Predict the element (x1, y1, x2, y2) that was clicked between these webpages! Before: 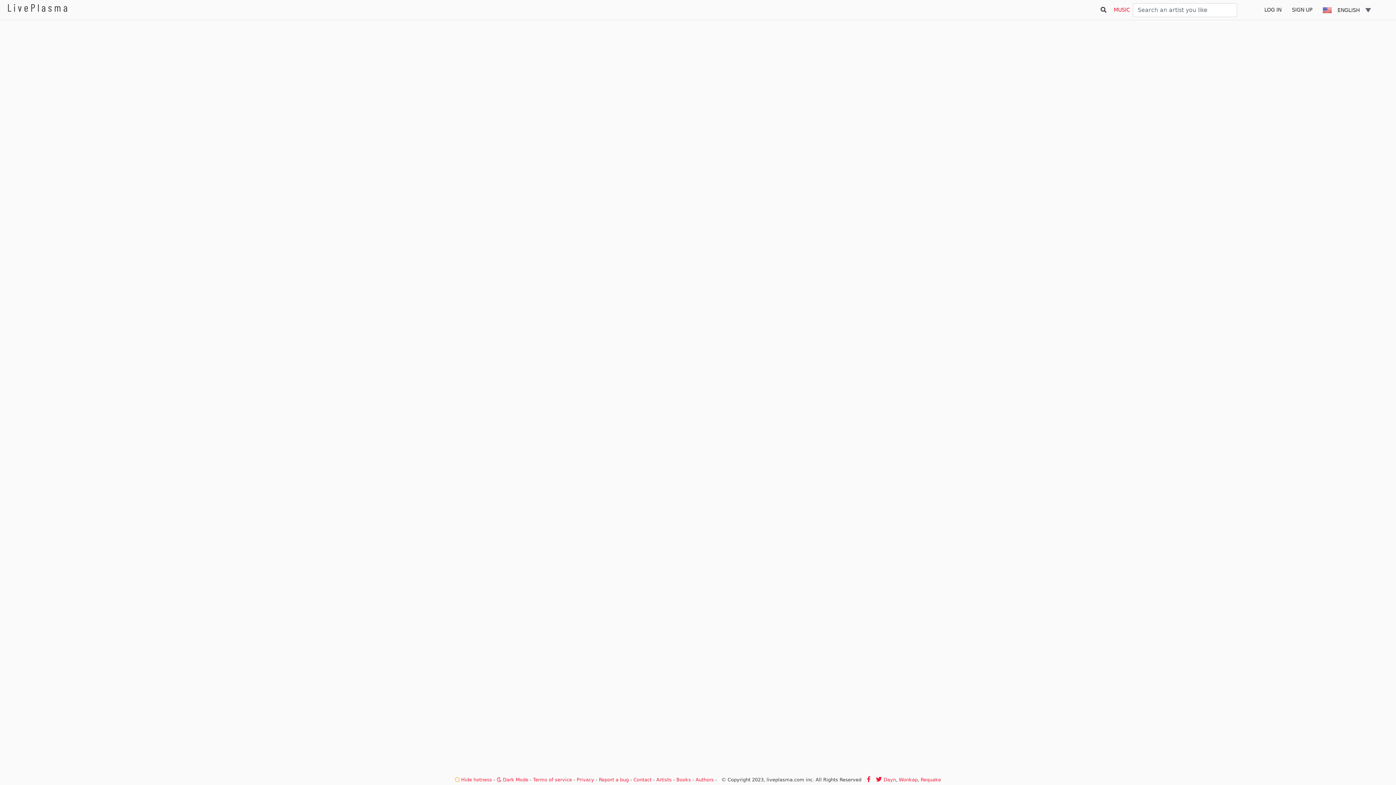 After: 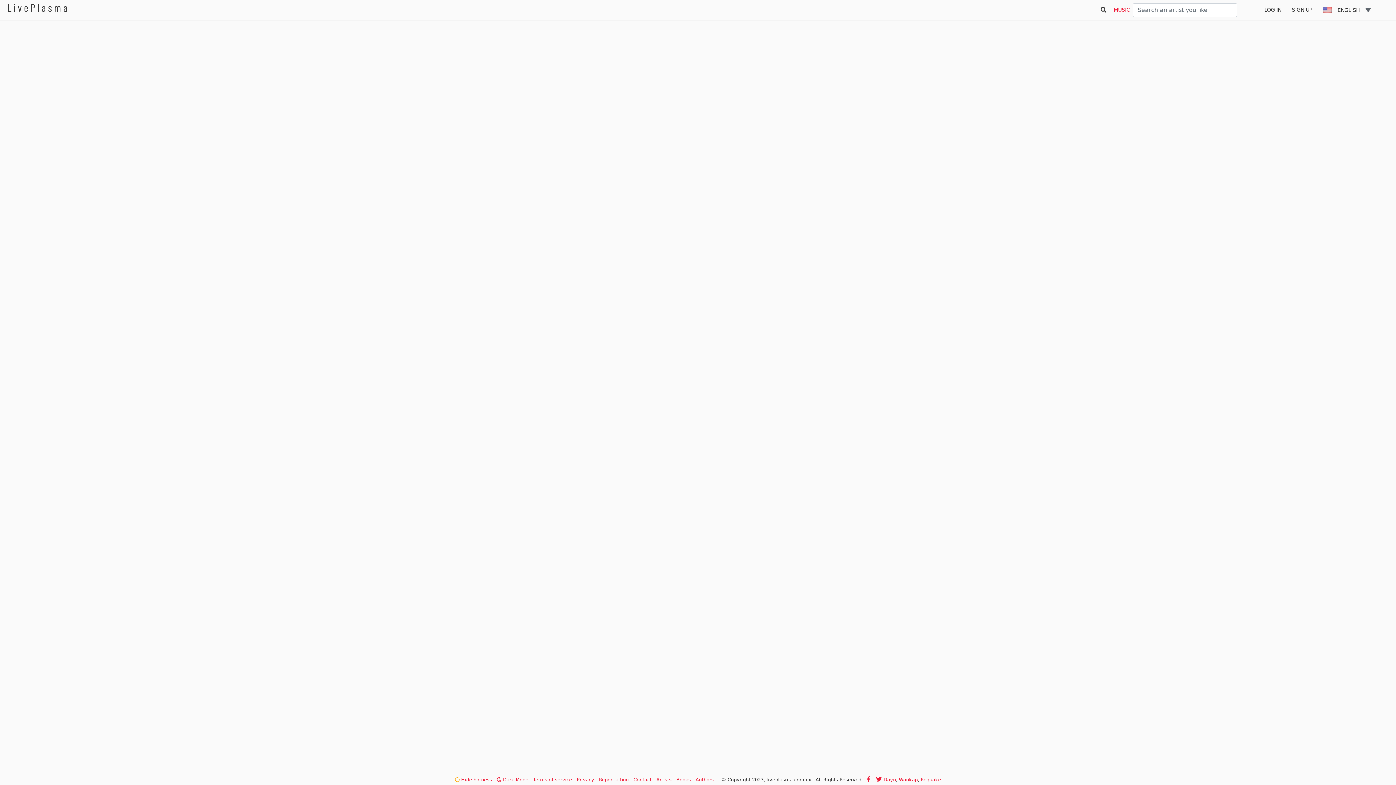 Action: bbox: (1130, 6, 1259, 12) label:   